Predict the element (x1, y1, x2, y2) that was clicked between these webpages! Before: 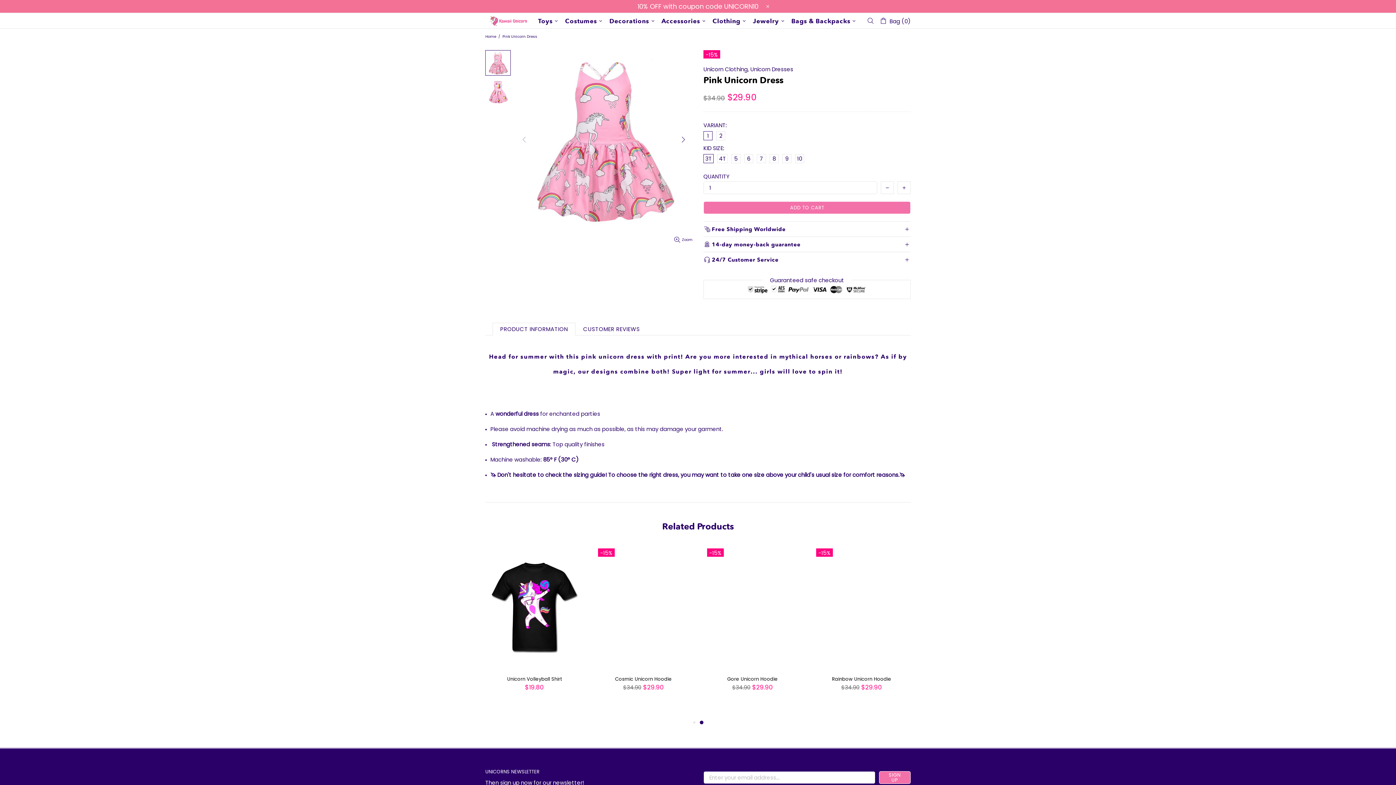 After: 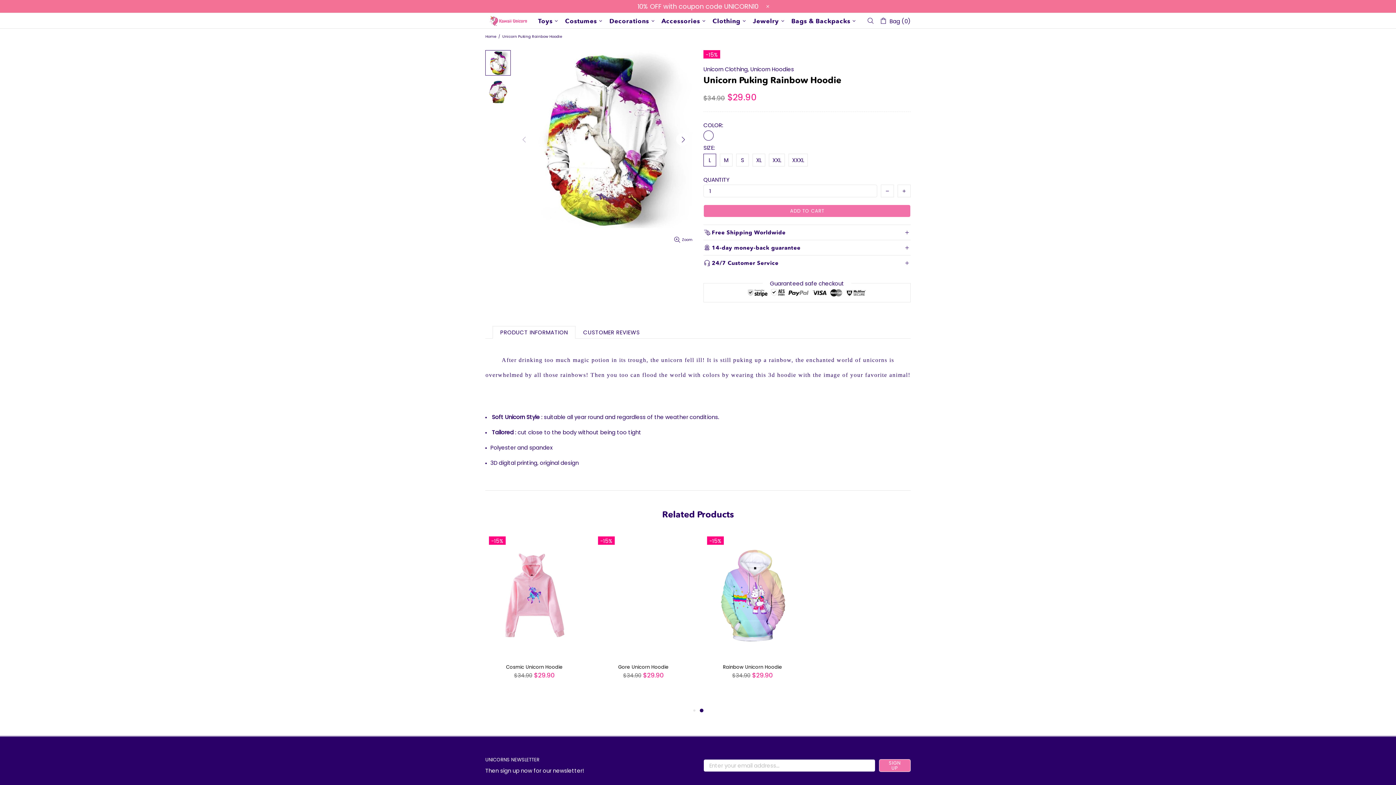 Action: bbox: (594, 545, 692, 670)